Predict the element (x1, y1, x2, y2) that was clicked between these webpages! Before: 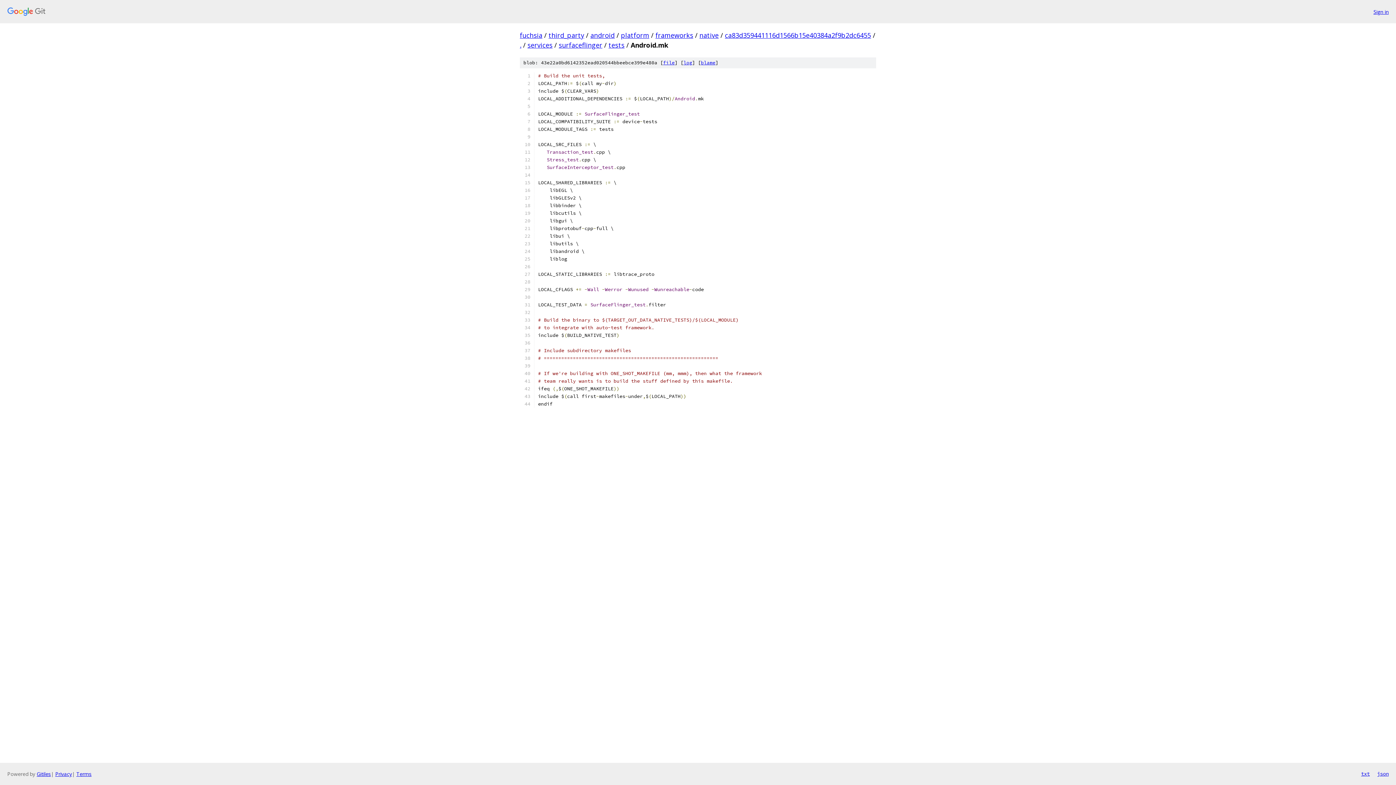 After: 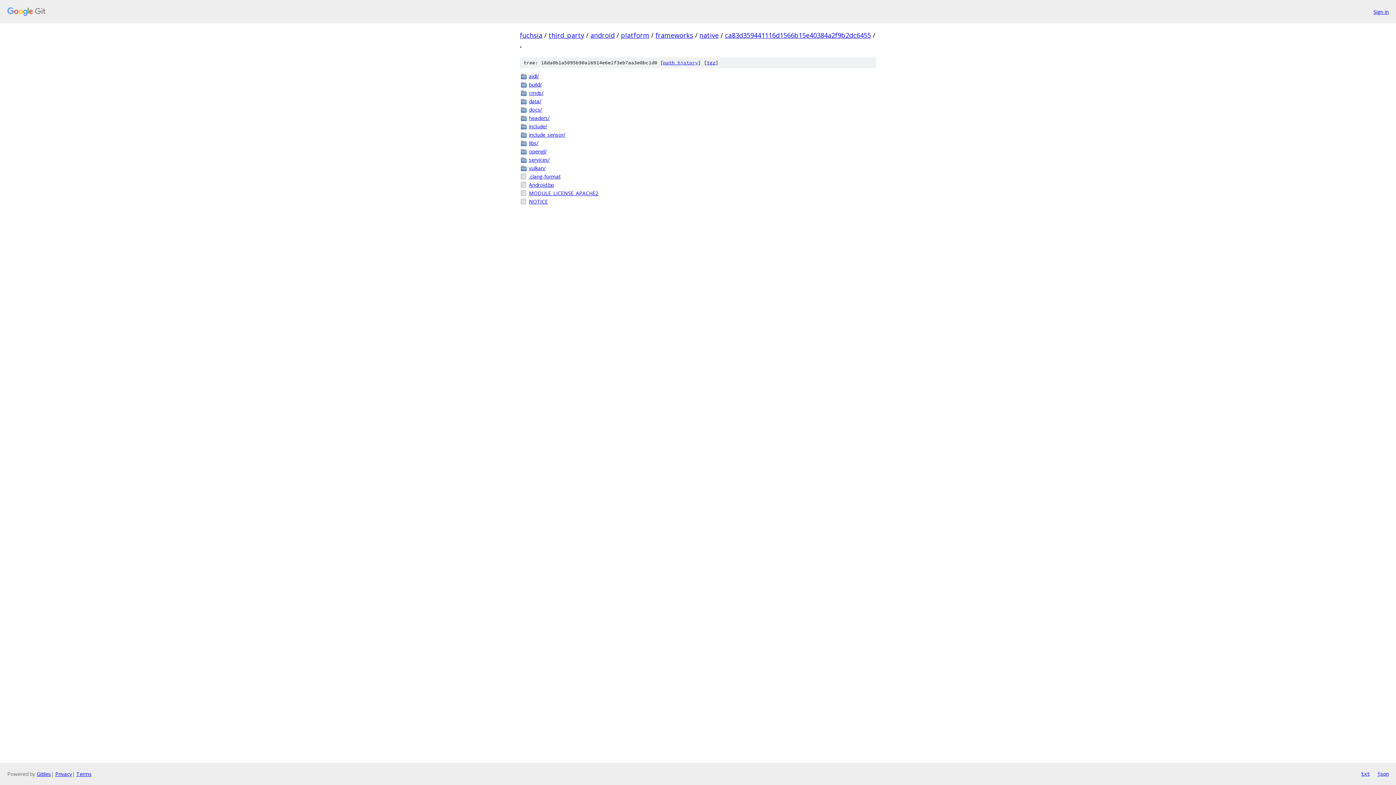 Action: bbox: (520, 40, 521, 49) label: .